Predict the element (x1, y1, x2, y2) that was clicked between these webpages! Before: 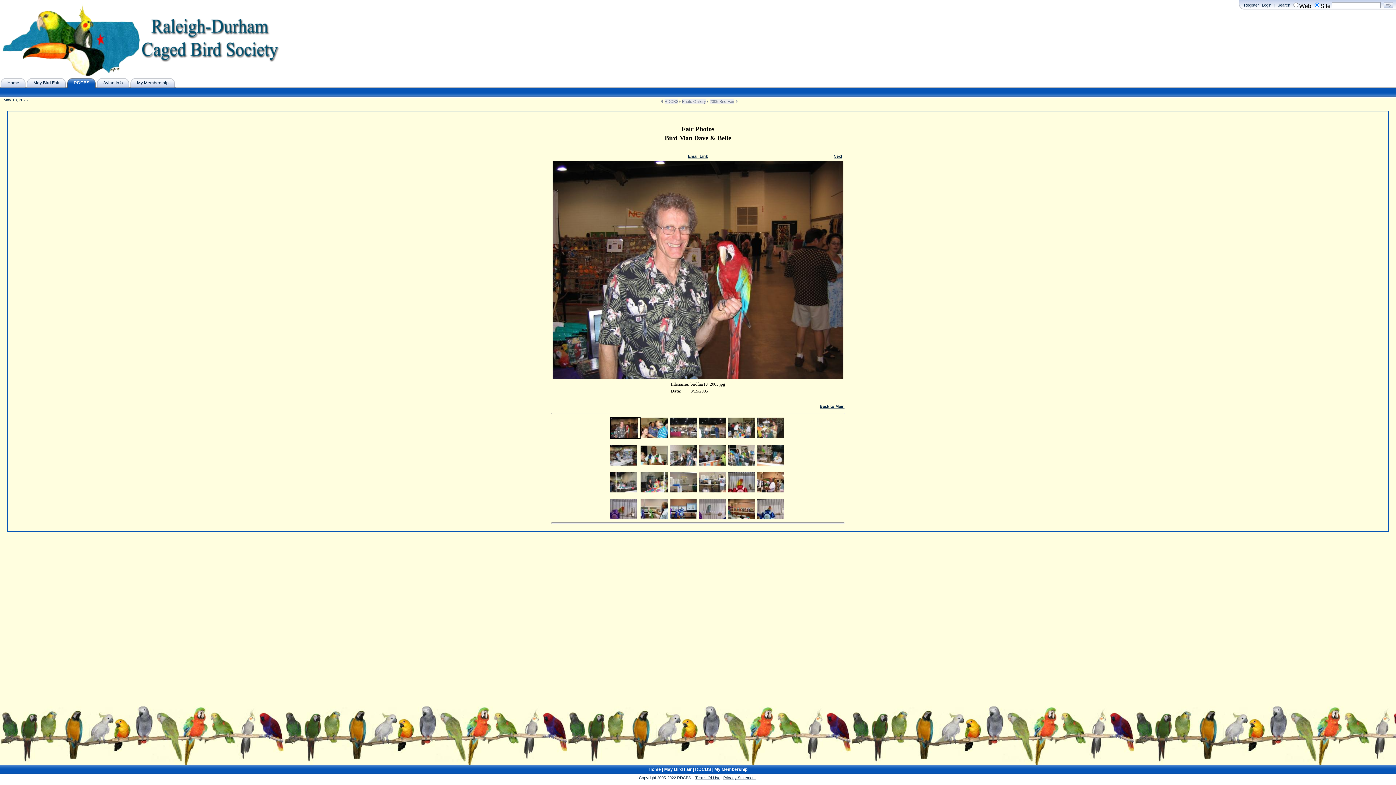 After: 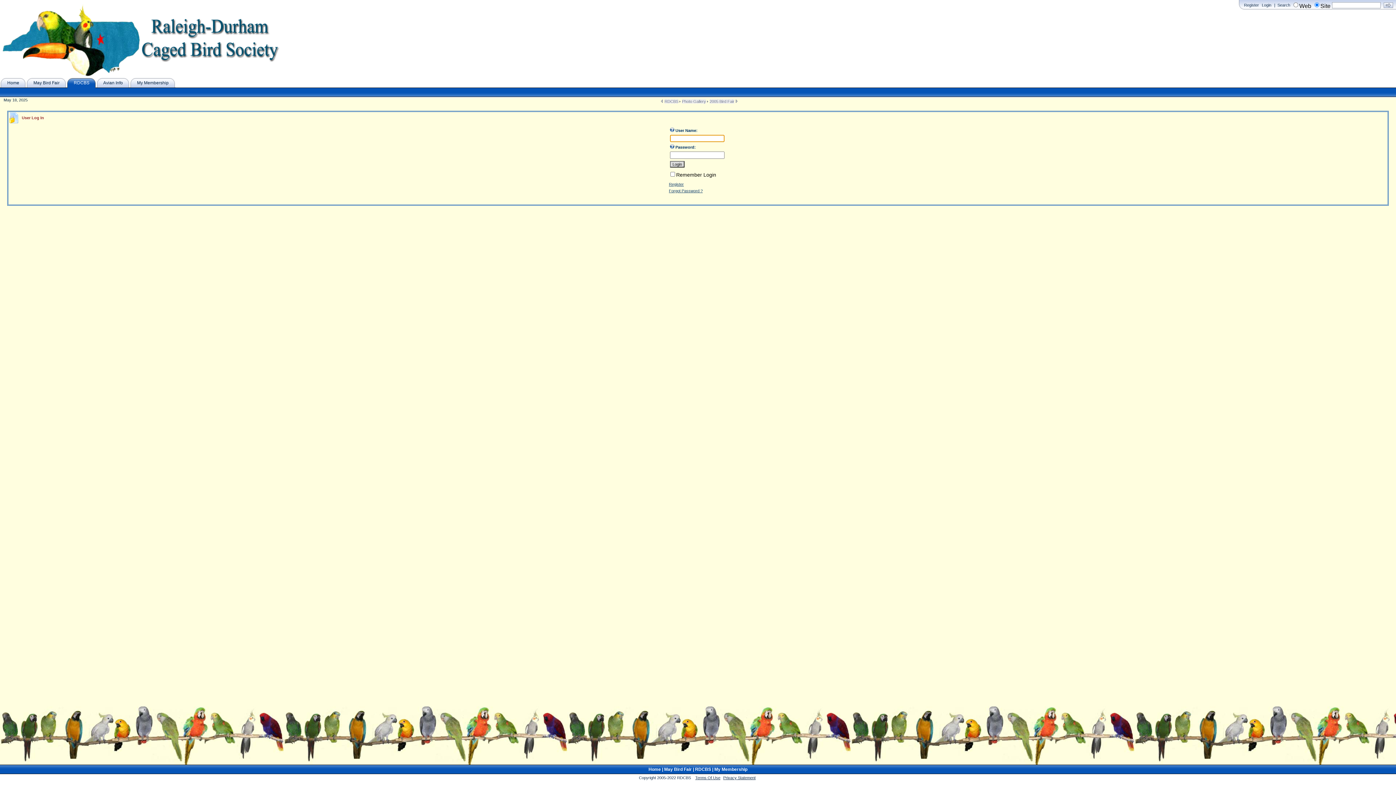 Action: bbox: (1262, 2, 1271, 7) label: Login